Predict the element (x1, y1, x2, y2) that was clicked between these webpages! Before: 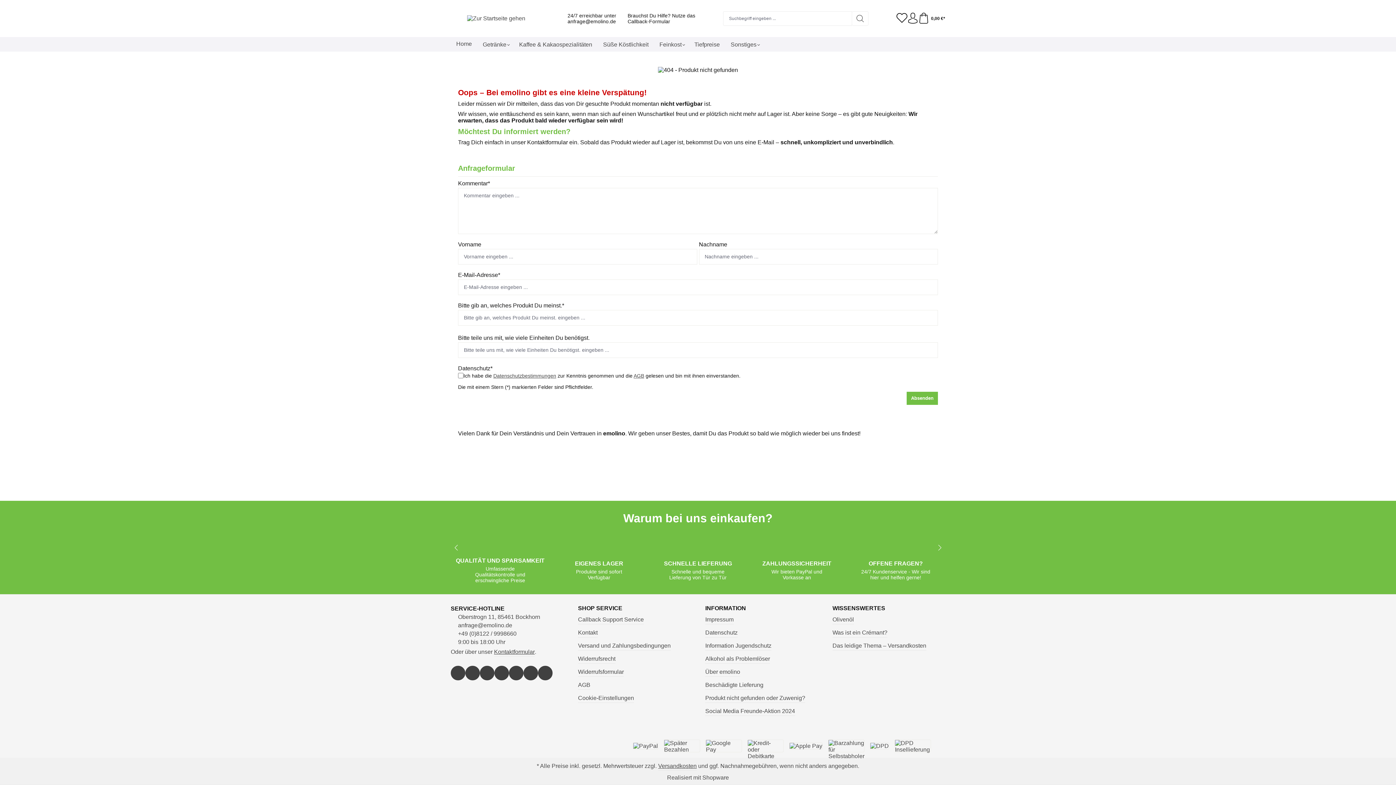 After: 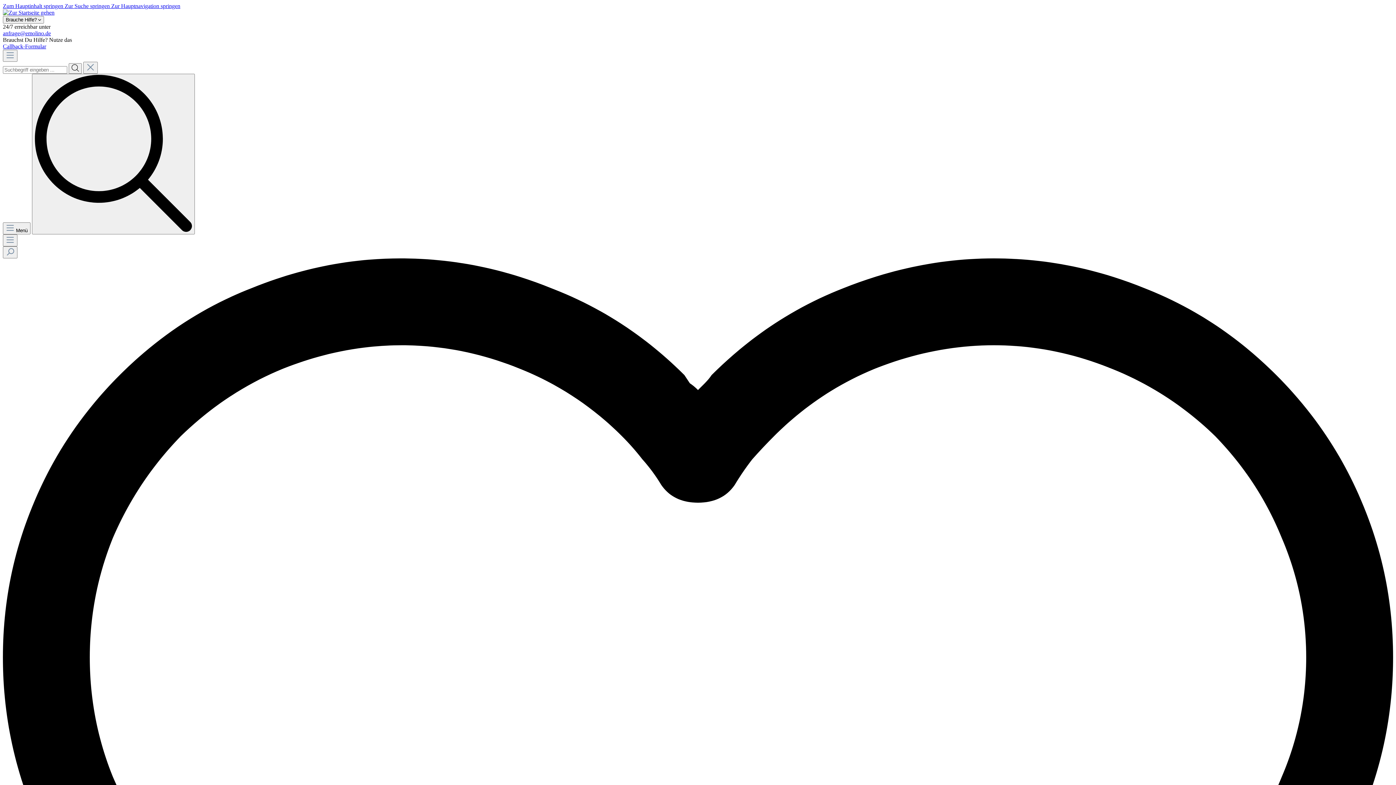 Action: label: Olivenöl bbox: (832, 615, 854, 624)